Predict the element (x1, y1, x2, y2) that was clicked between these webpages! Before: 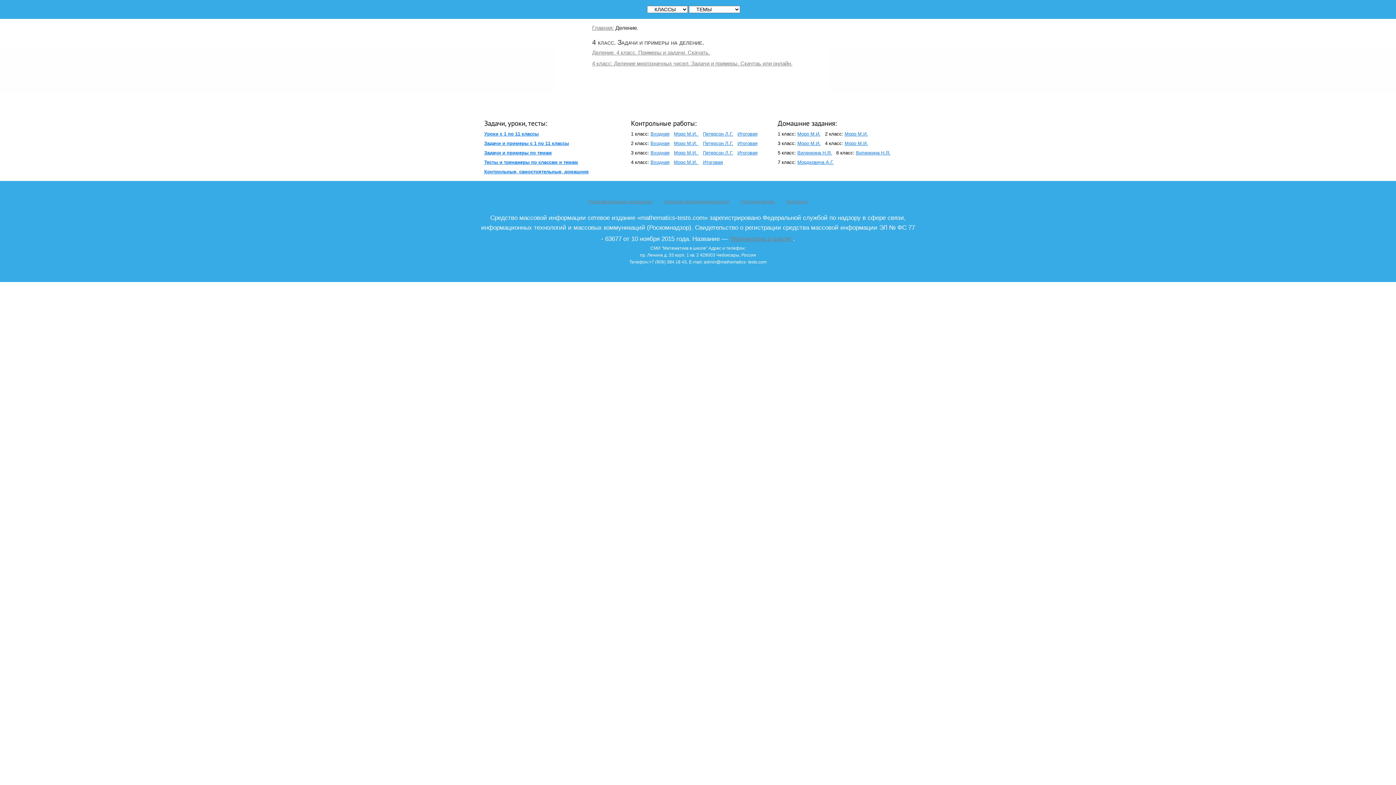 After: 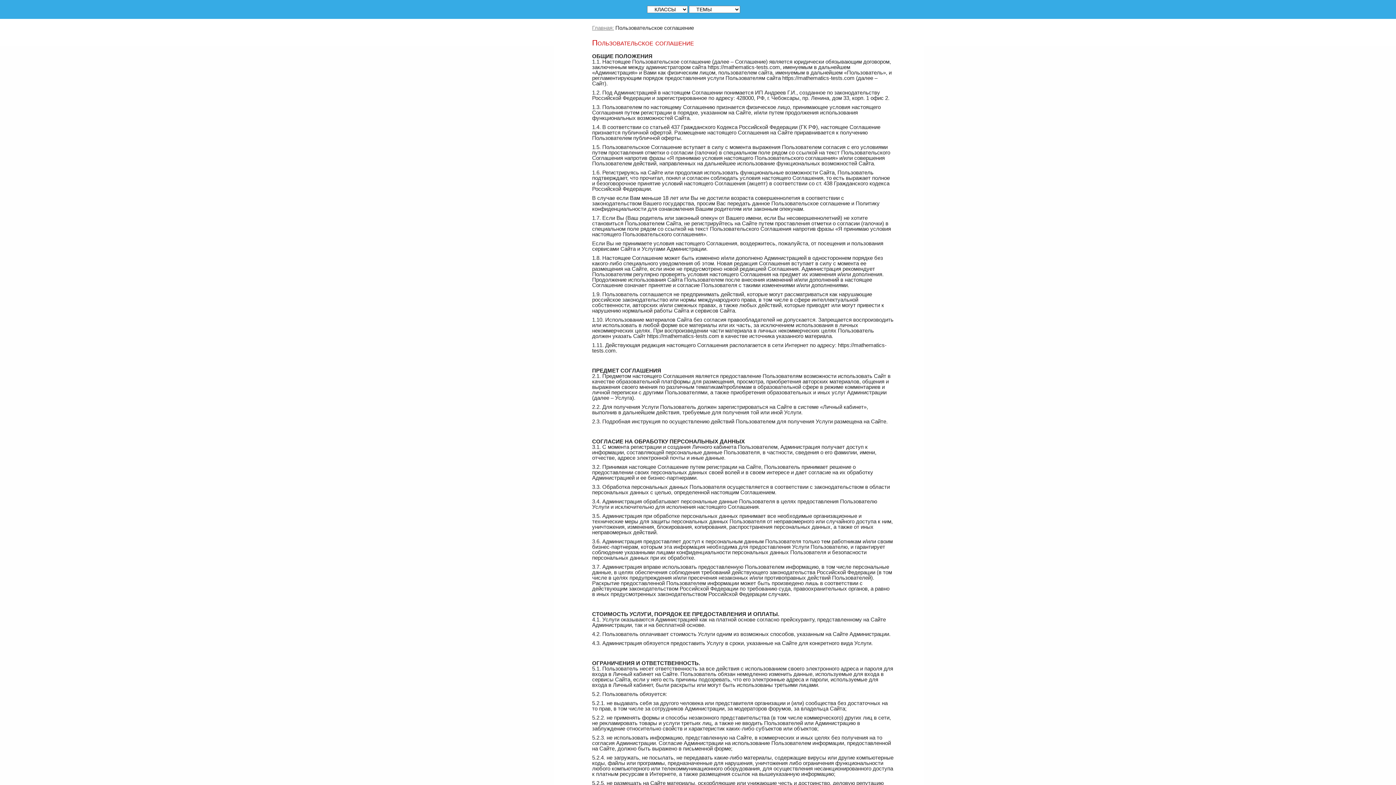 Action: label: Пользовательское соглашение bbox: (588, 199, 652, 204)